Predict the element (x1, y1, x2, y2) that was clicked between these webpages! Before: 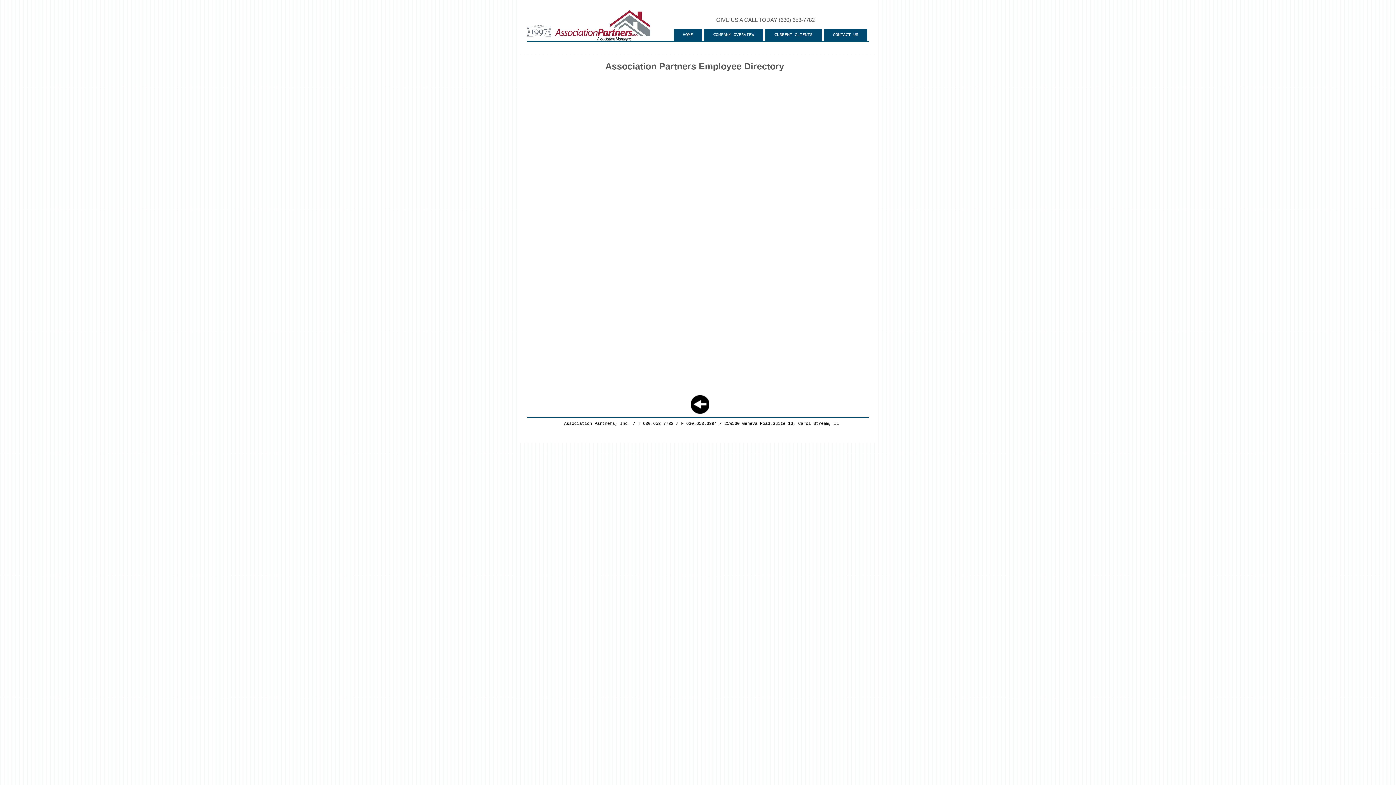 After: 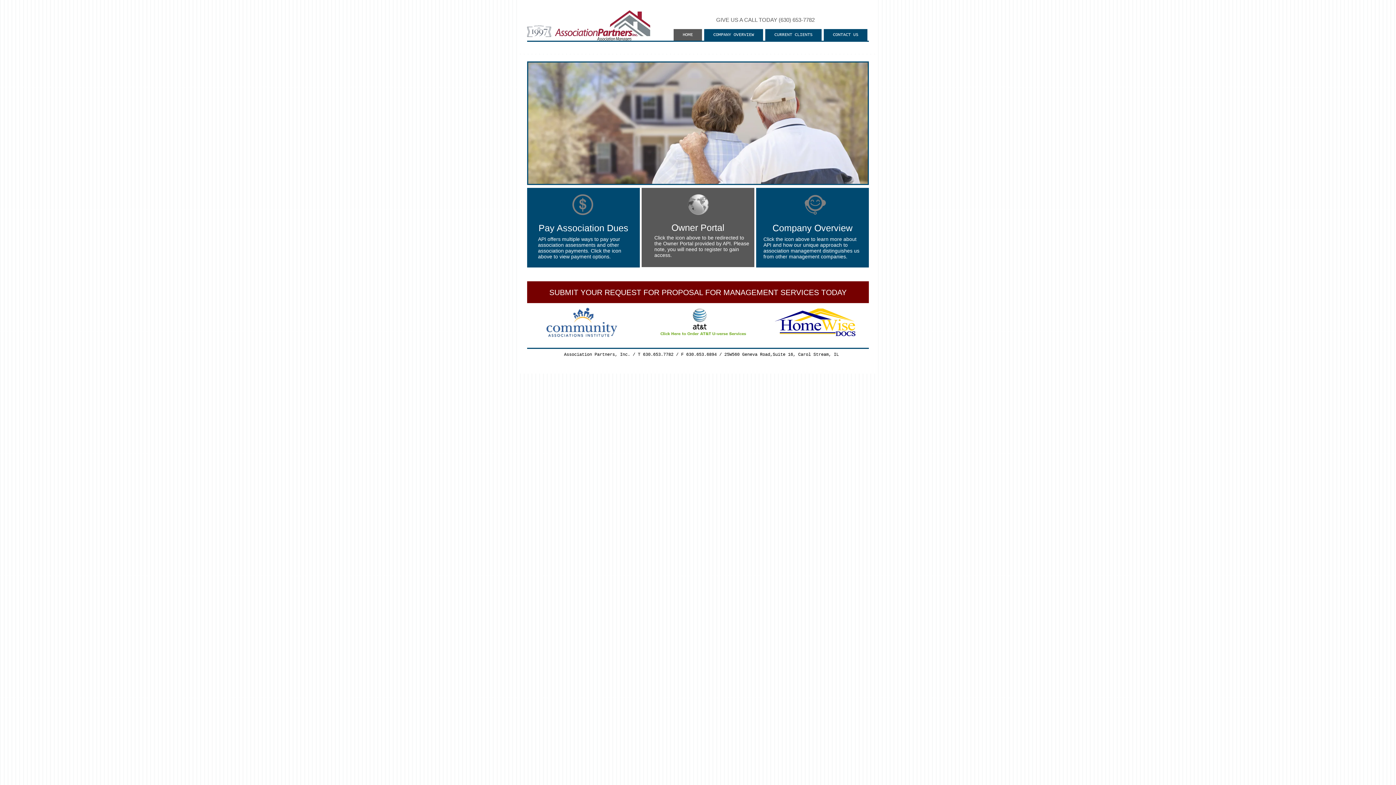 Action: label: HOME bbox: (673, 29, 702, 40)